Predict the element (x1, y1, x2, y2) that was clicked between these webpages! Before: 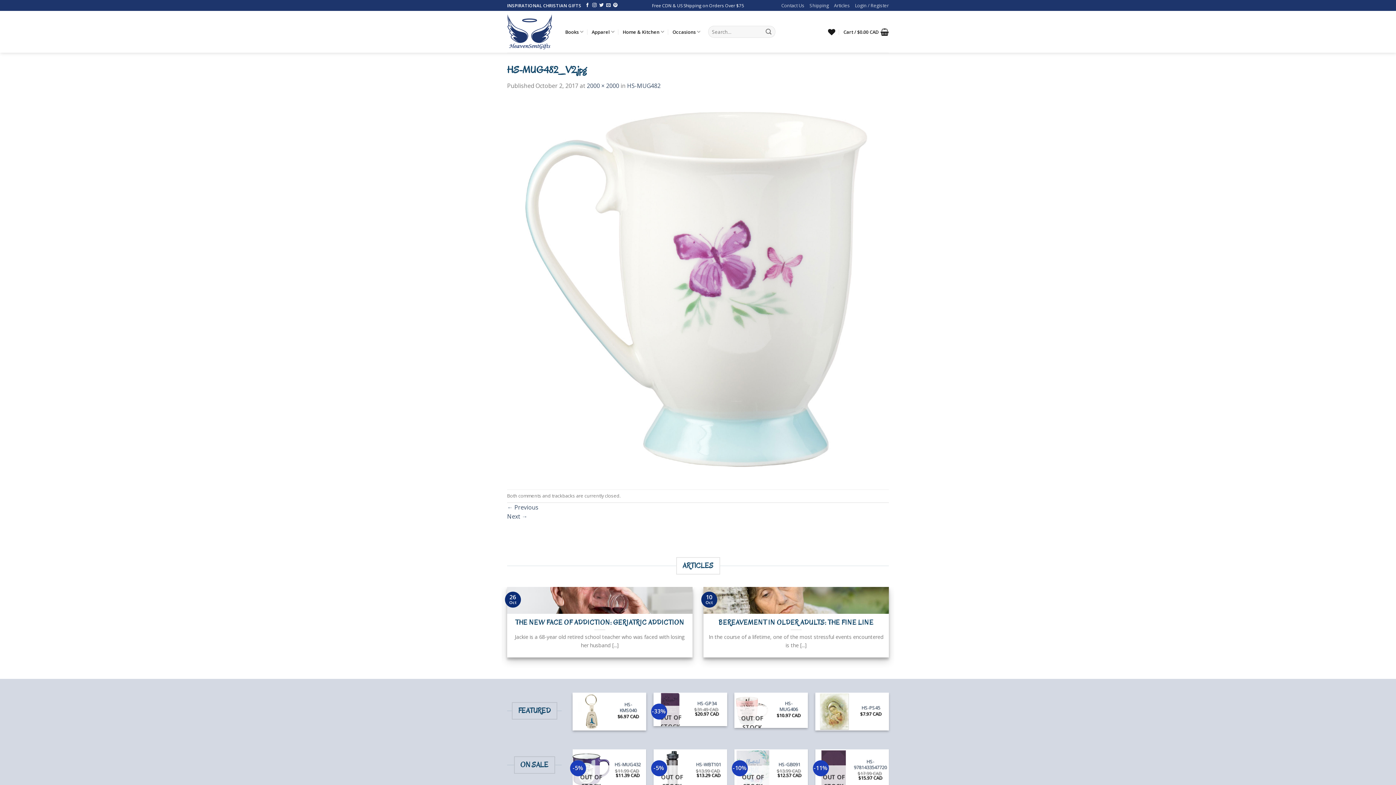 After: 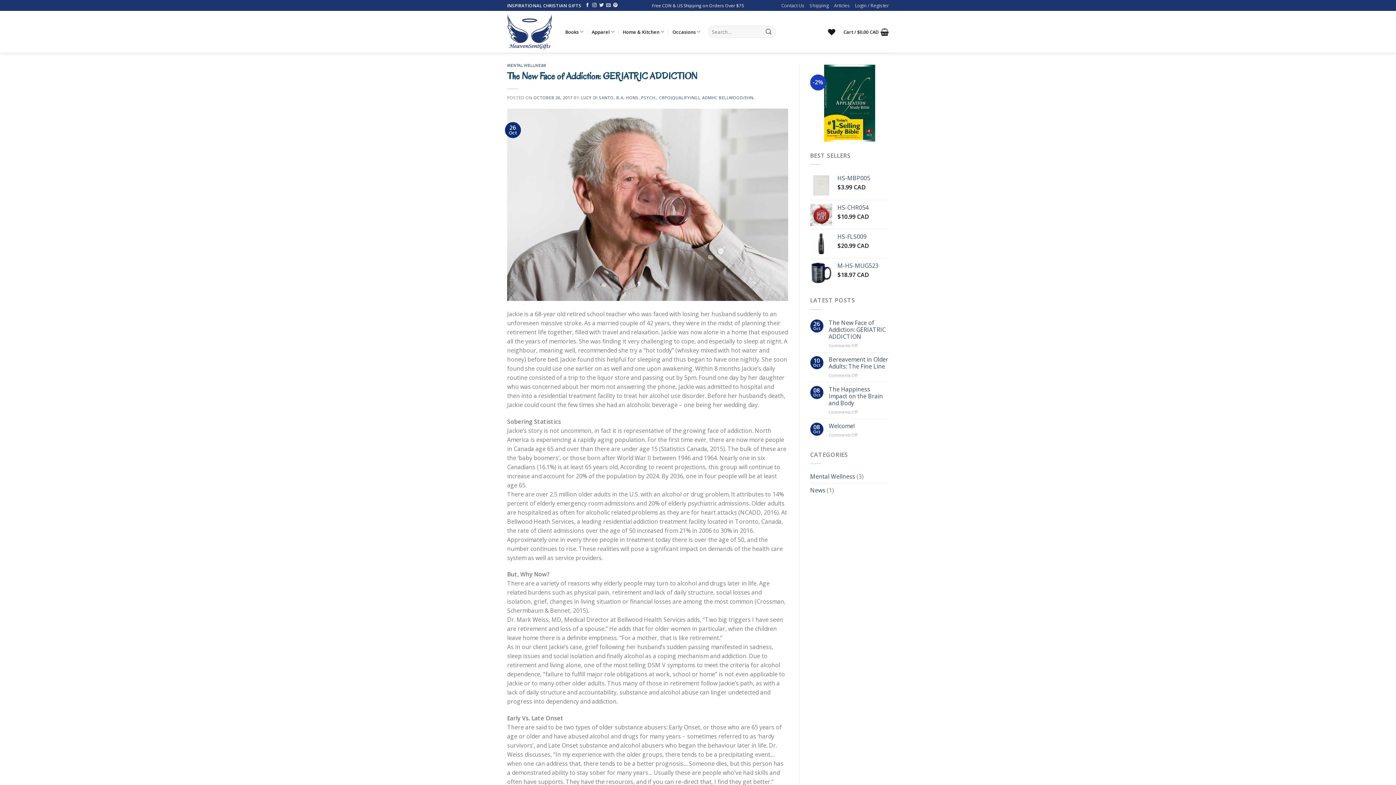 Action: label: THE NEW FACE OF ADDICTION: GERIATRIC ADDICTION

Jackie is a 68-year old retired school teacher who was faced with losing her husband [...]

26
Oct bbox: (507, 587, 692, 657)